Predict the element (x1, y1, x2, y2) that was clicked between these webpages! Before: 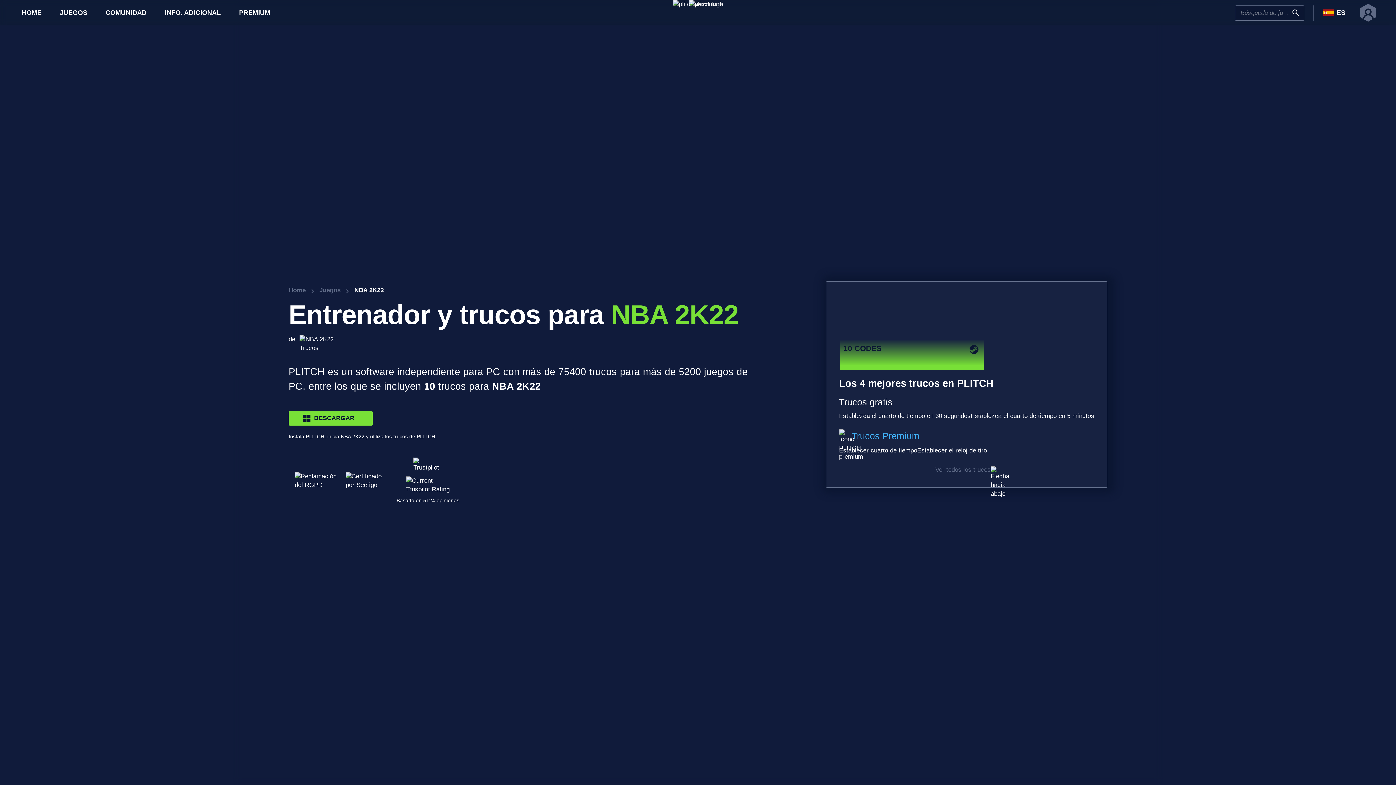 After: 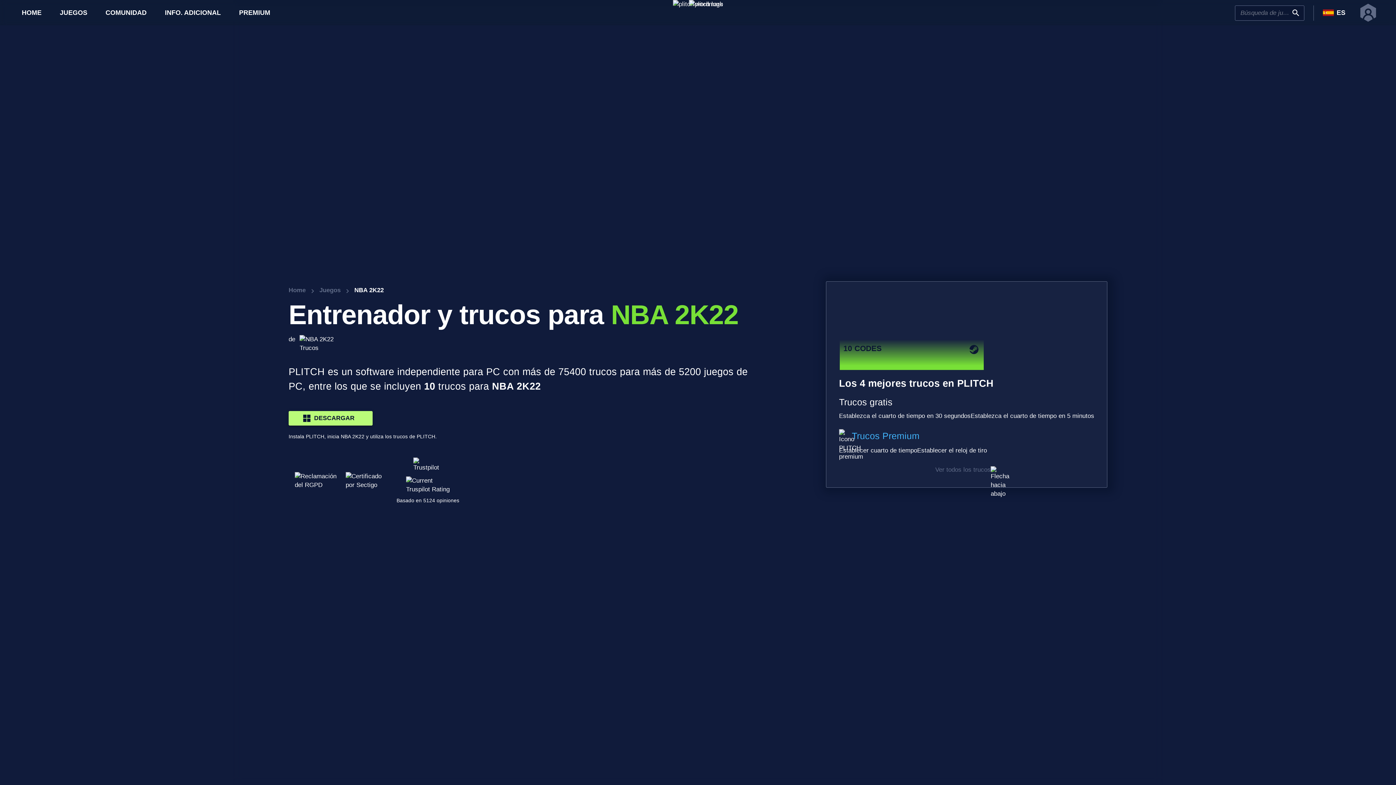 Action: label: Descargar bbox: (288, 411, 372, 425)